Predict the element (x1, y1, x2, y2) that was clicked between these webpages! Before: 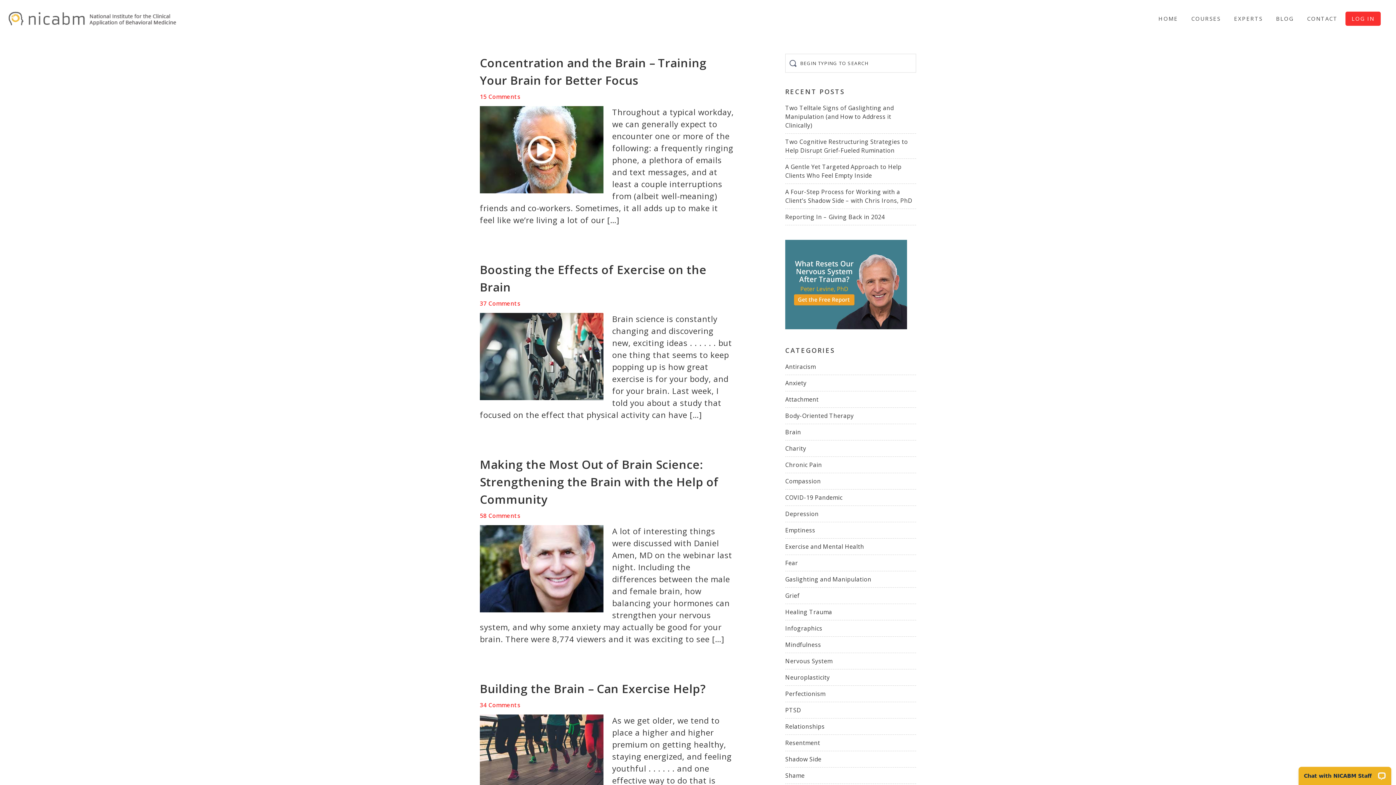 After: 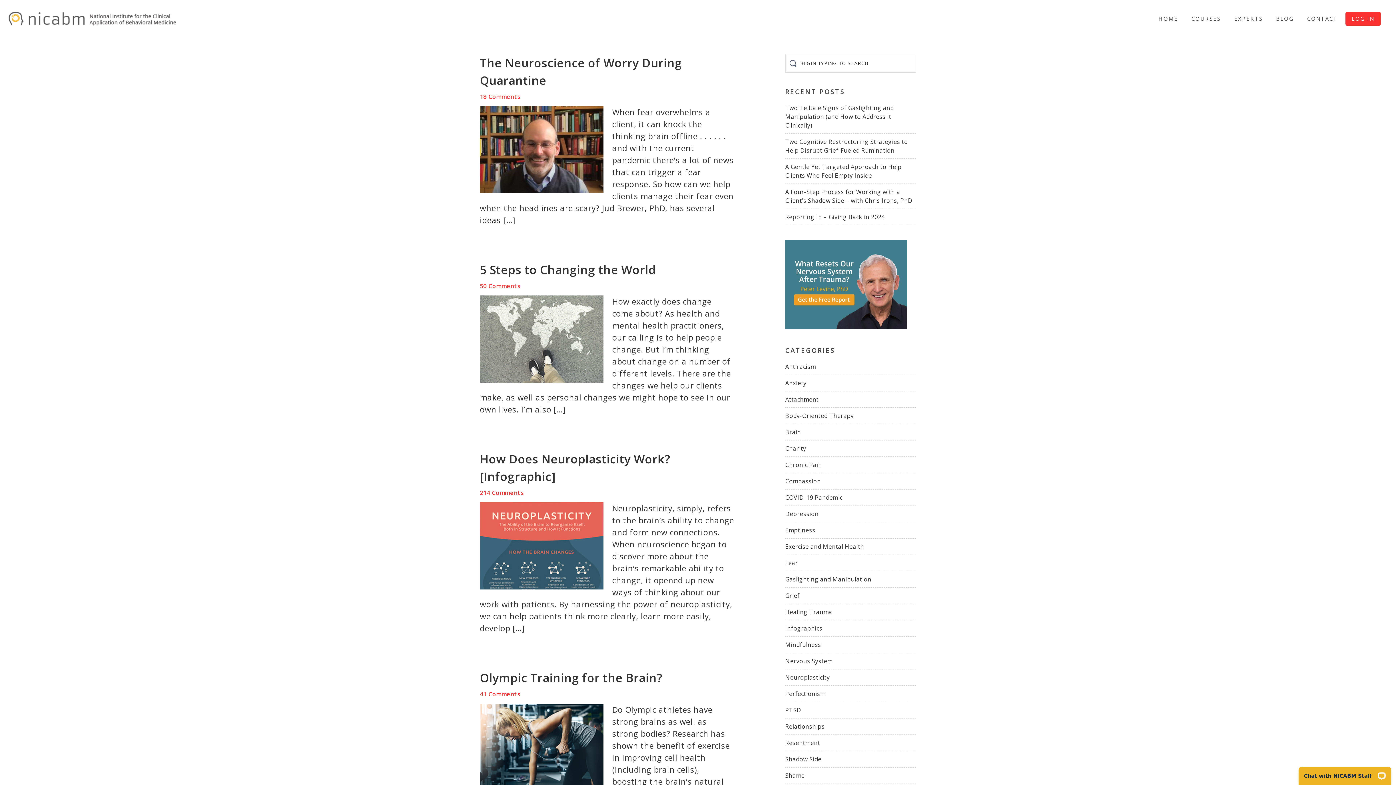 Action: bbox: (785, 673, 830, 681) label: Neuroplasticity